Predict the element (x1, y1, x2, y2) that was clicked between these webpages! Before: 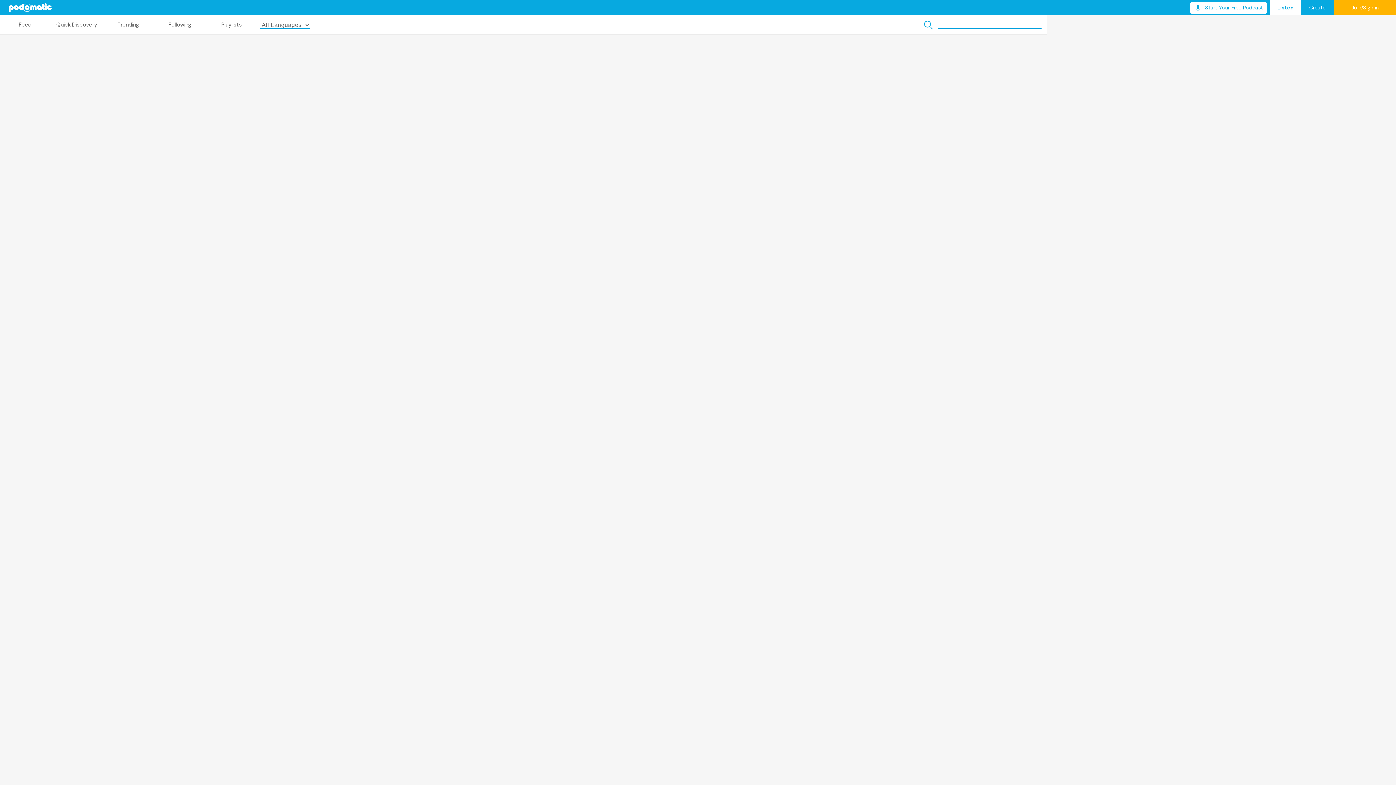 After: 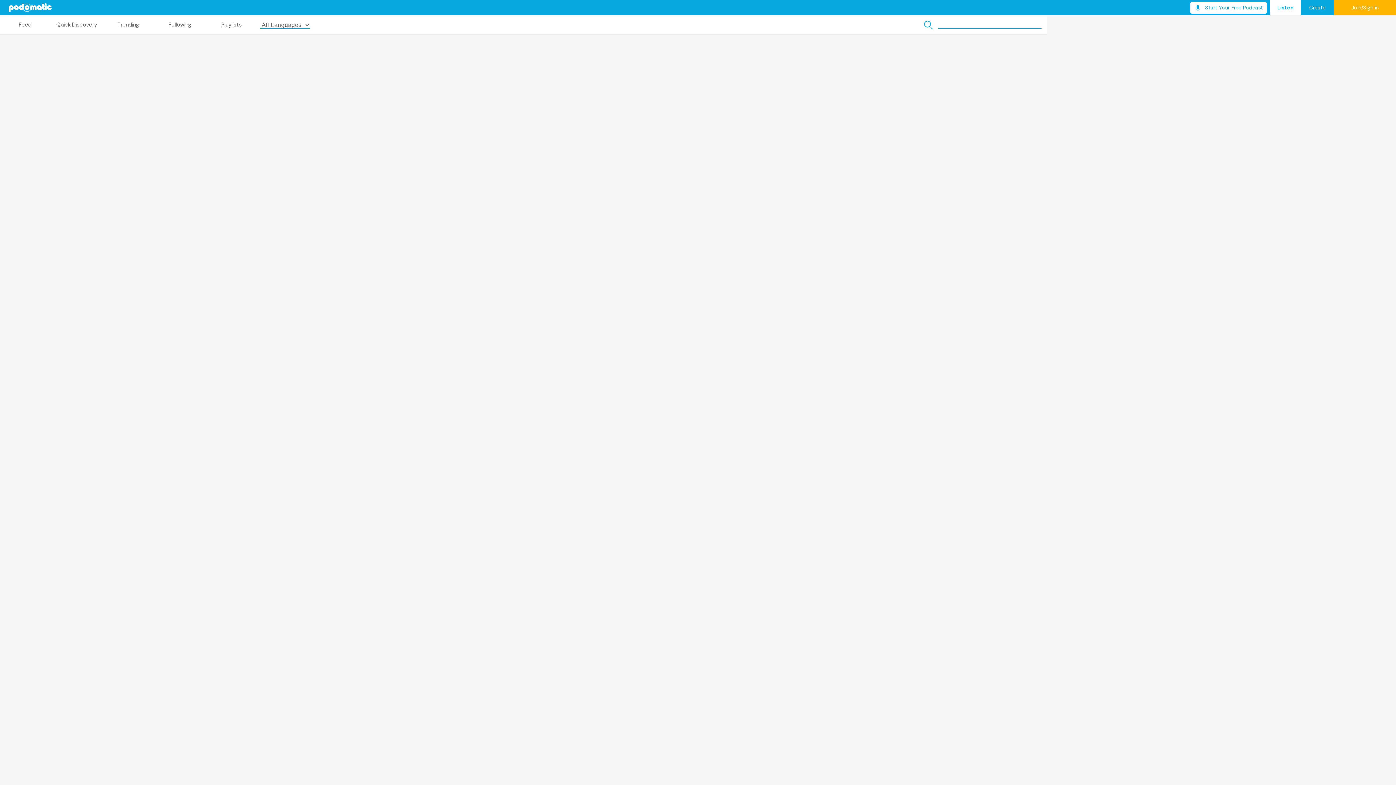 Action: bbox: (1334, 0, 1396, 15) label: Join/Sign in